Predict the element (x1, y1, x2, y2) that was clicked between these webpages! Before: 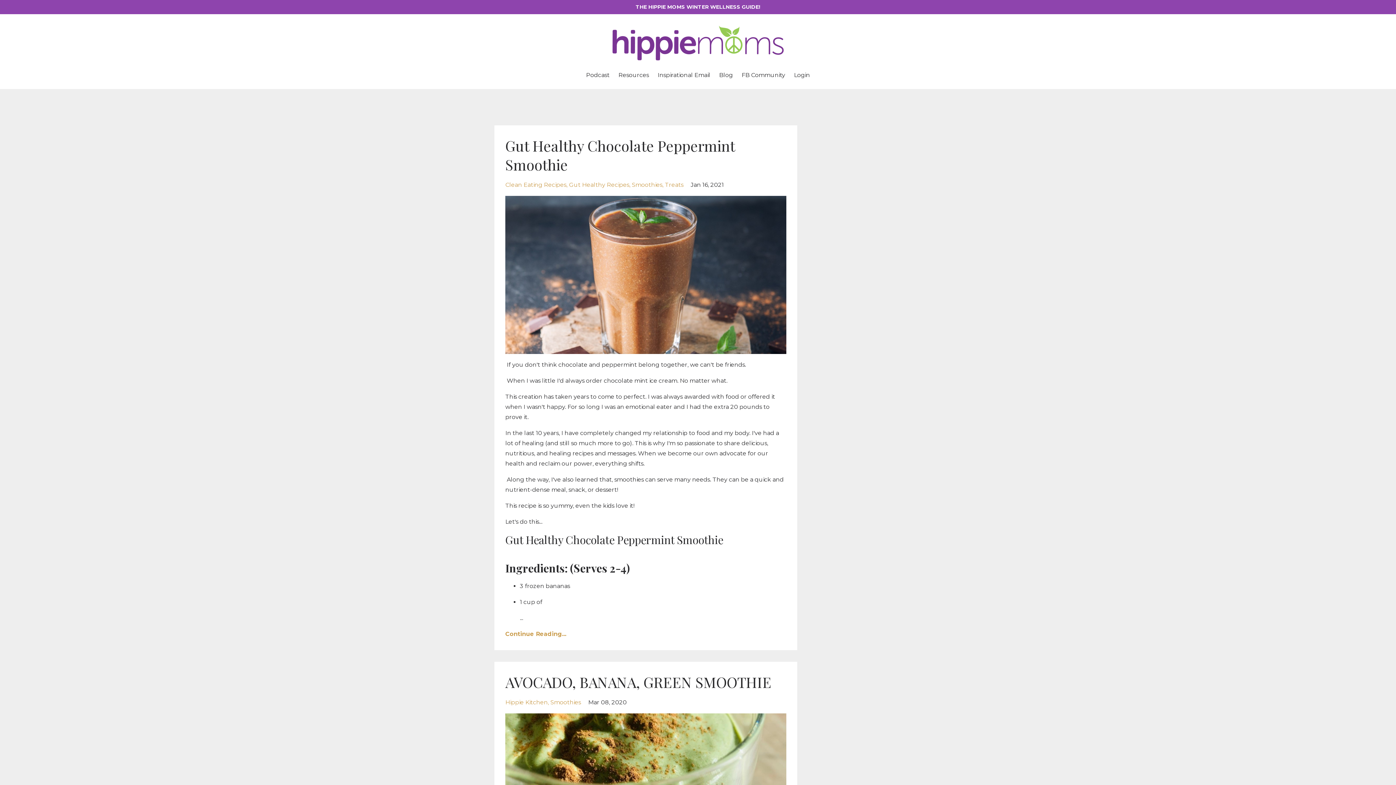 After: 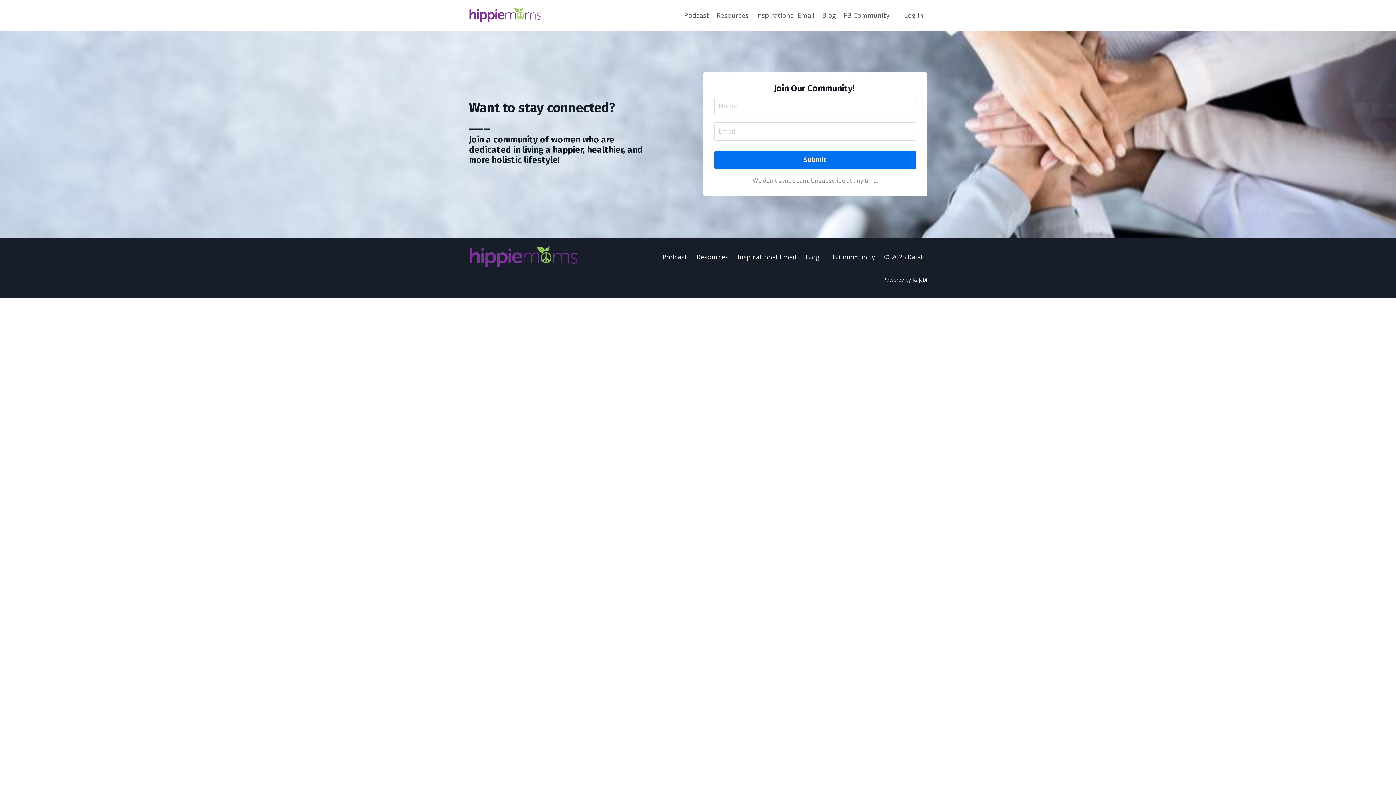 Action: bbox: (657, 72, 710, 78) label: Inspirational Email